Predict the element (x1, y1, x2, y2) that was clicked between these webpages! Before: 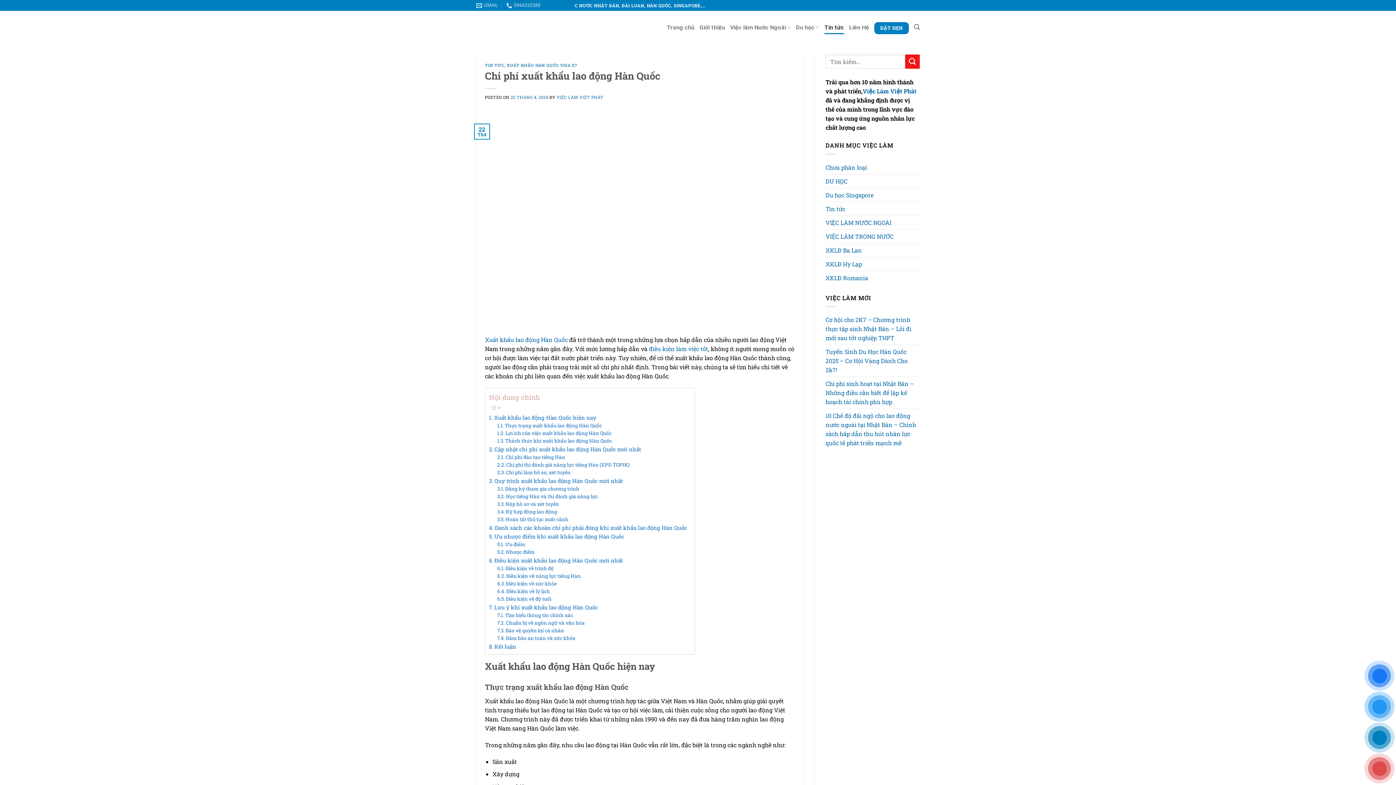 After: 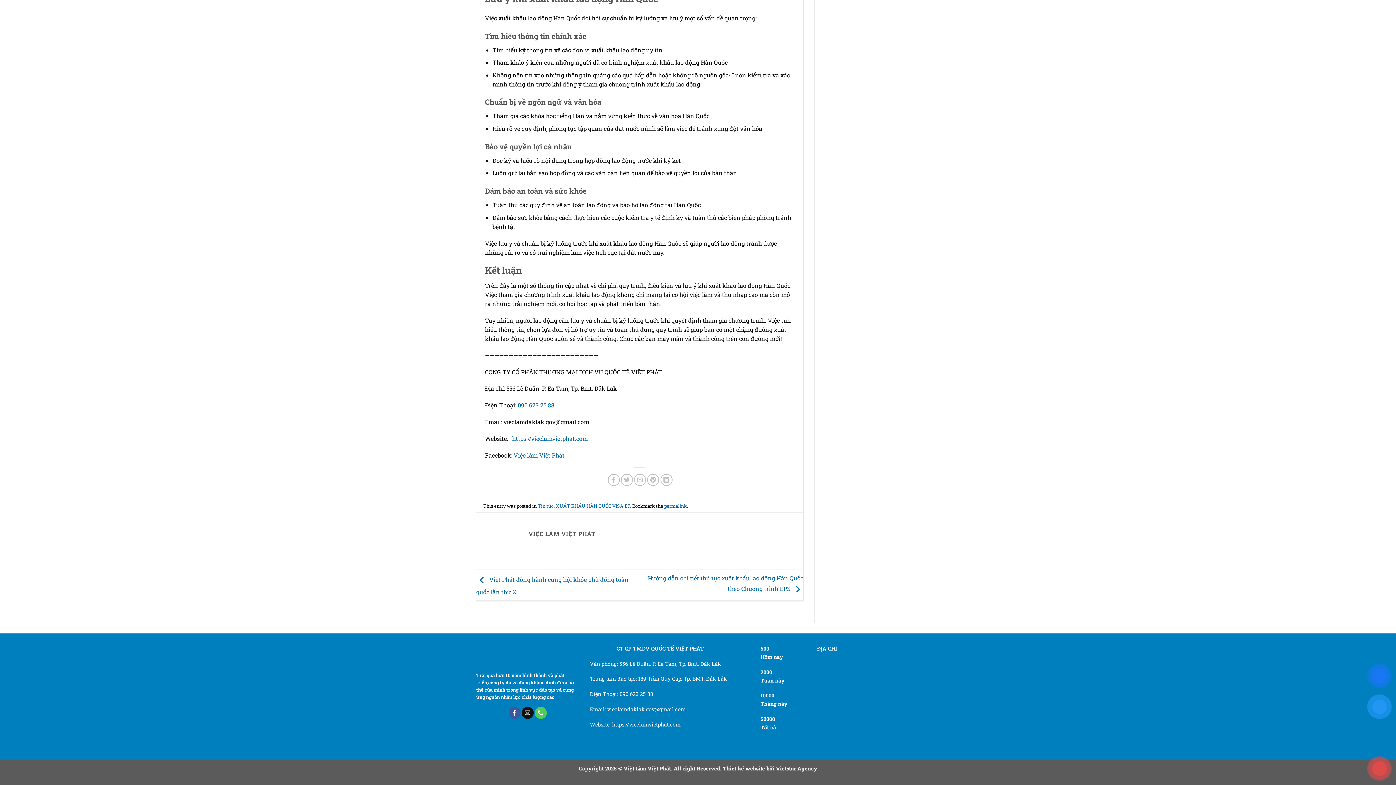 Action: bbox: (497, 611, 573, 619) label: Tìm hiểu thông tin chính xác